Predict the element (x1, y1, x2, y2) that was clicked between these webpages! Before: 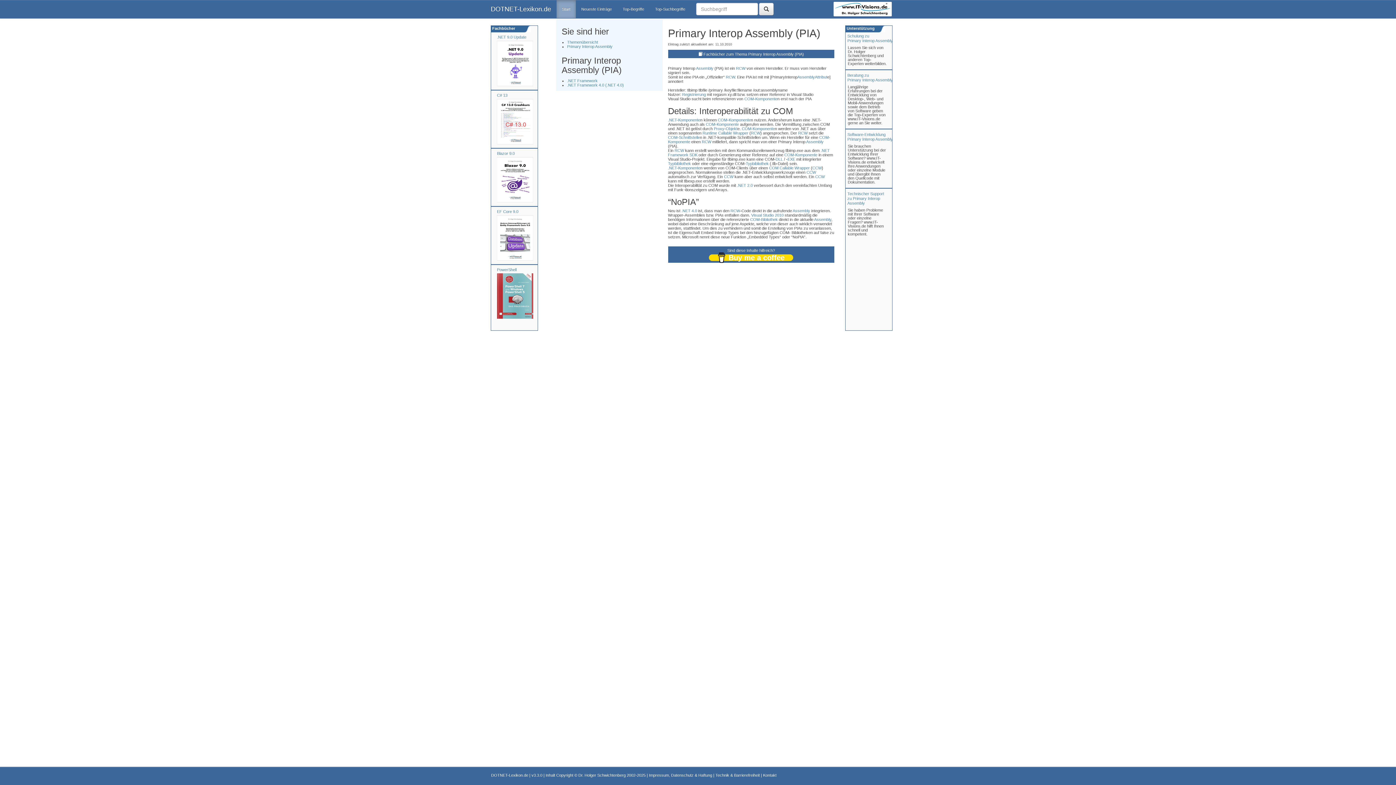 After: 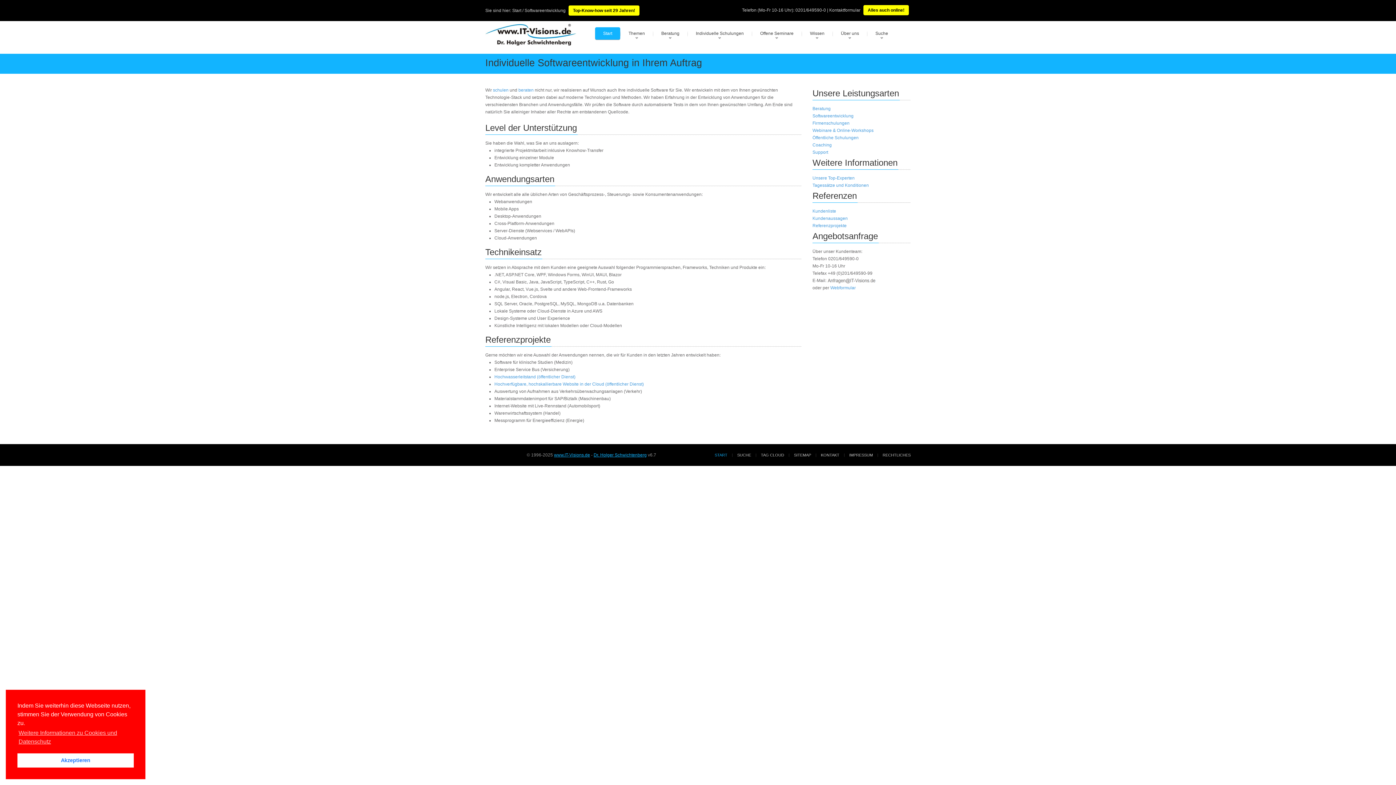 Action: bbox: (847, 132, 893, 141) label: Software-Entwicklung
Primary Interop Assembly